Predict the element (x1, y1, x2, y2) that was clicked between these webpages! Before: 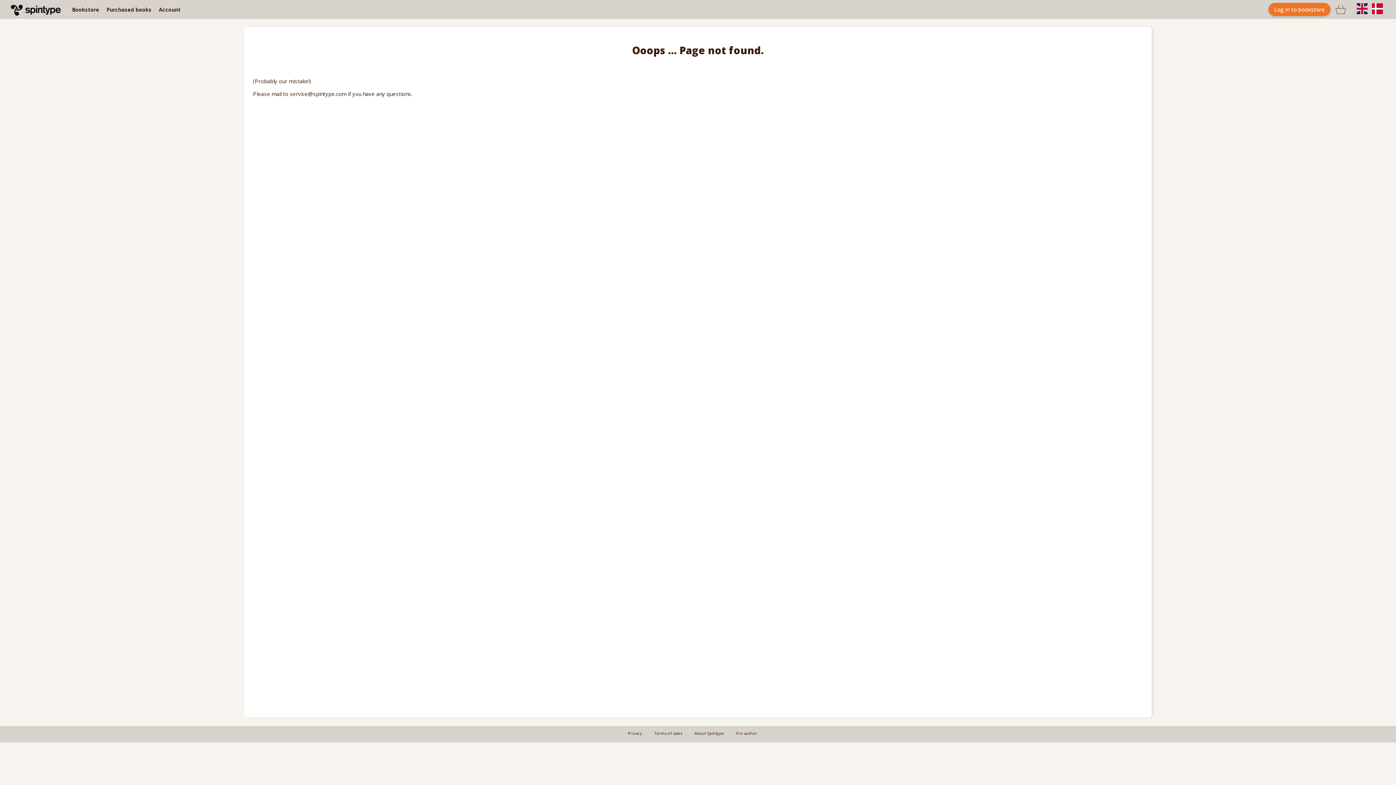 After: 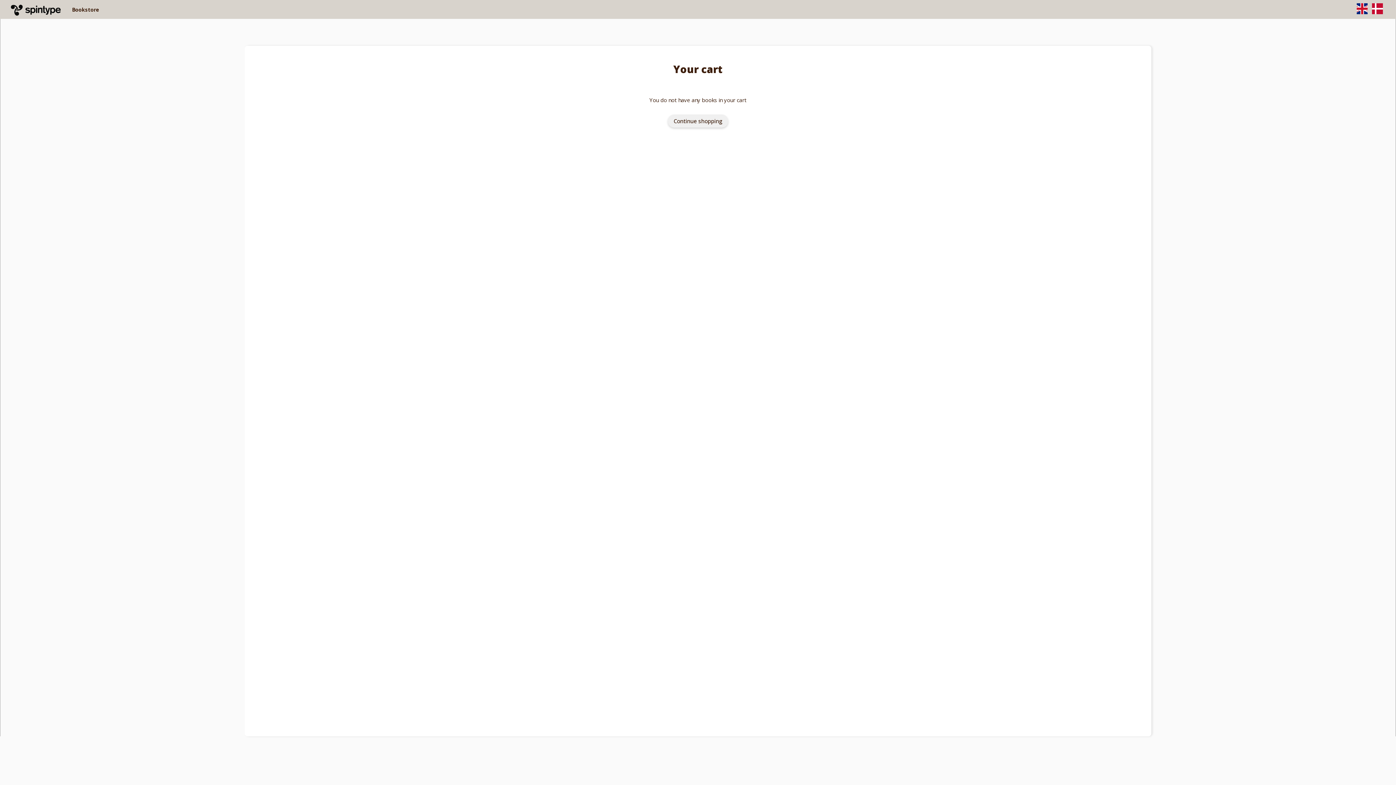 Action: bbox: (1341, 8, 1353, 15) label: 